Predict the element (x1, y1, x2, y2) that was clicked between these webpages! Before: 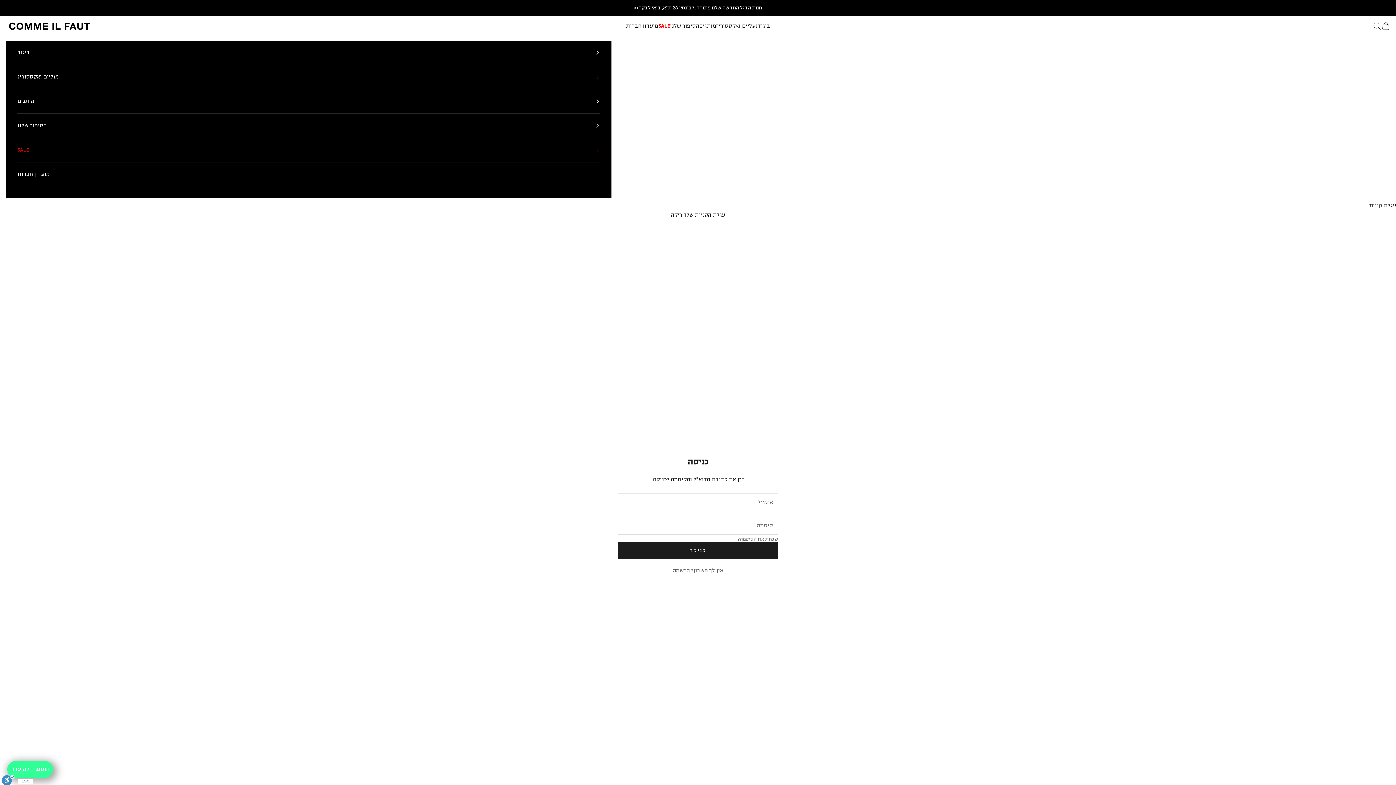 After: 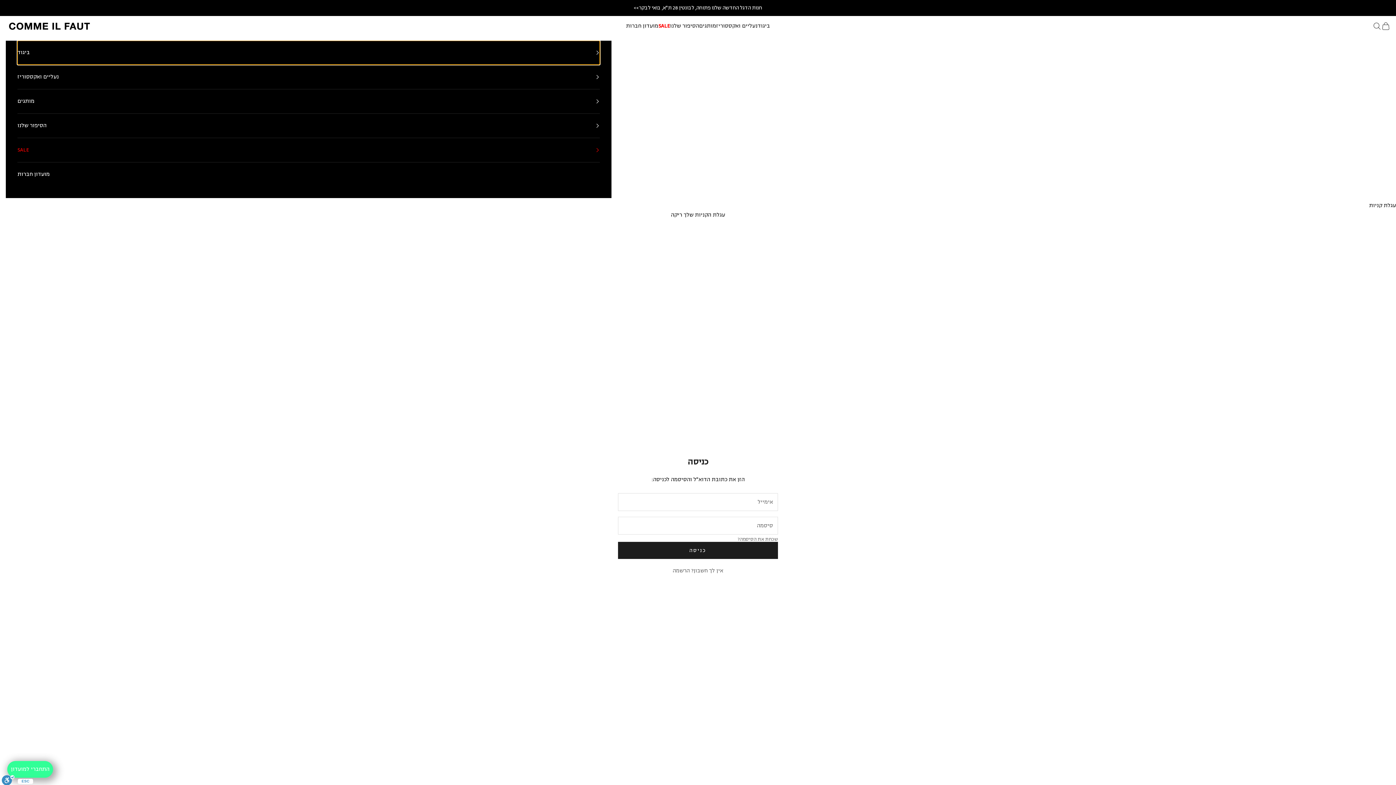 Action: bbox: (17, 40, 600, 64) label: ביגוד